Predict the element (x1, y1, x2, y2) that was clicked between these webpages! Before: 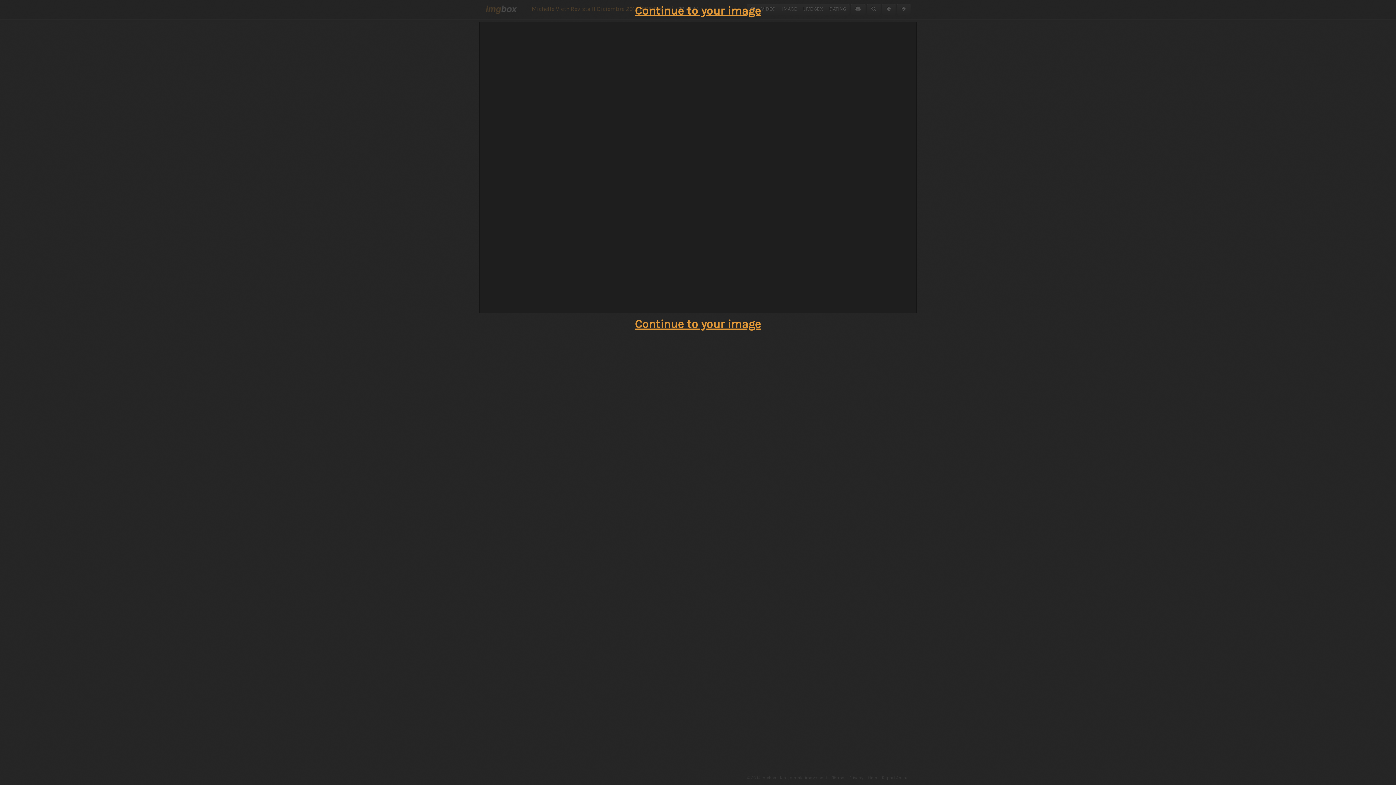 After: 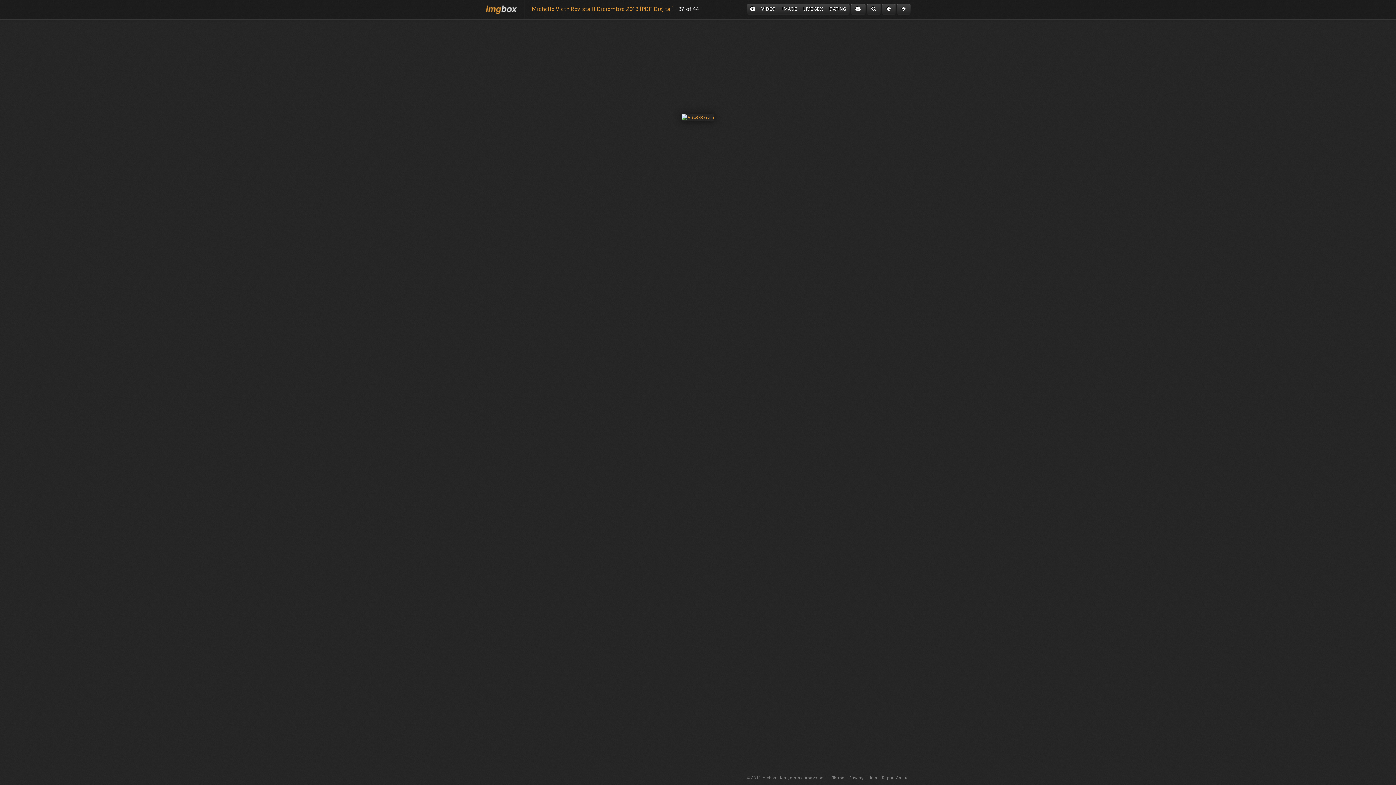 Action: bbox: (635, 317, 761, 330) label: Continue to your image